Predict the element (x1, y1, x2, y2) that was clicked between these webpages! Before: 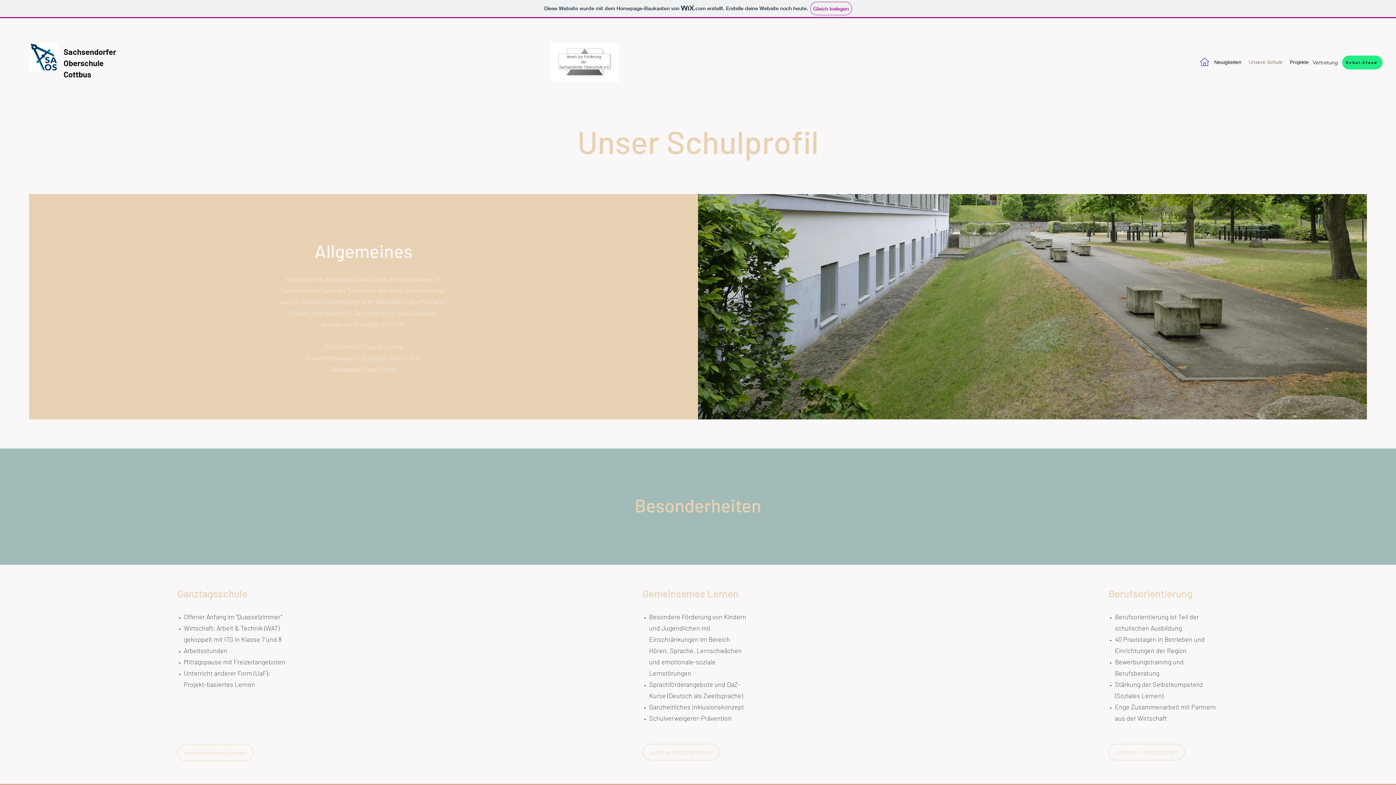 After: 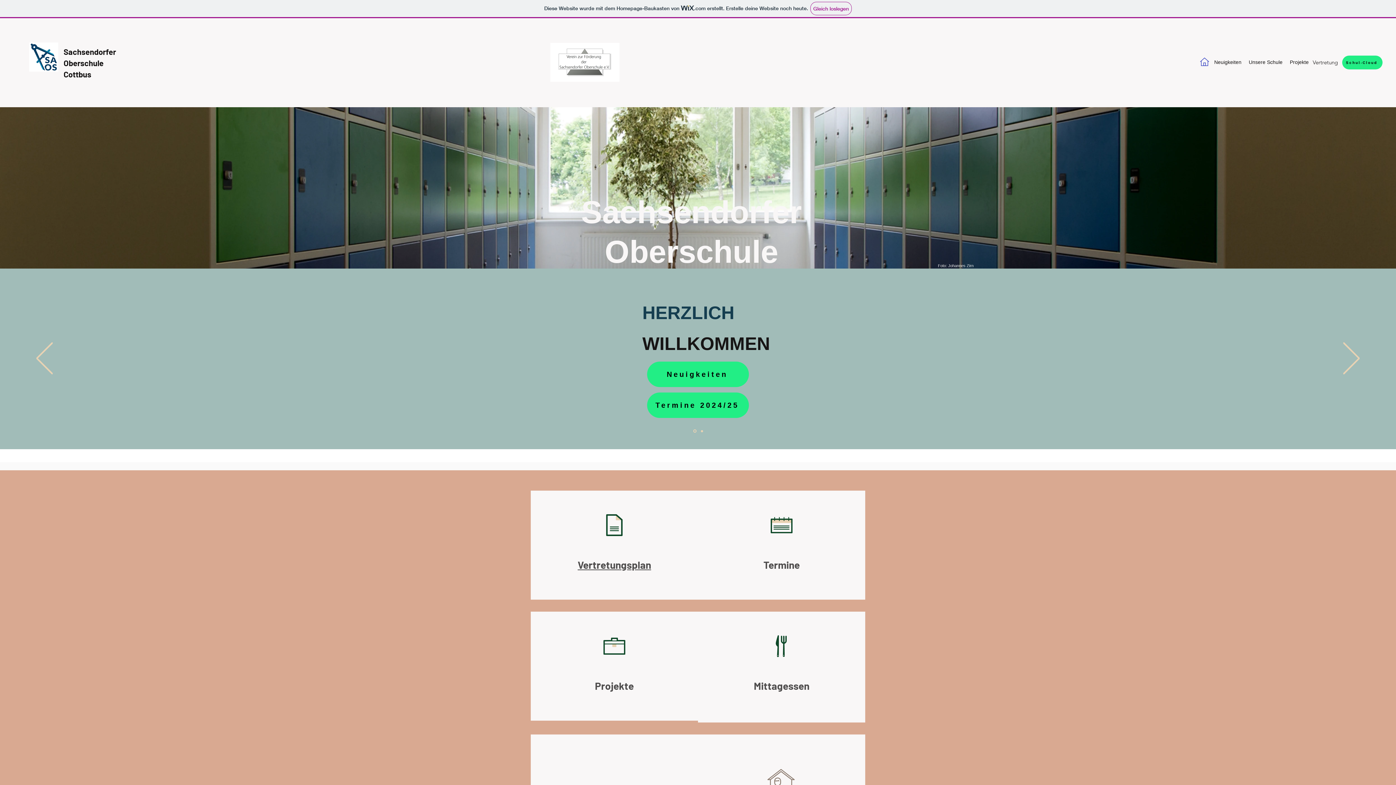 Action: bbox: (63, 58, 103, 67) label: Oberschule